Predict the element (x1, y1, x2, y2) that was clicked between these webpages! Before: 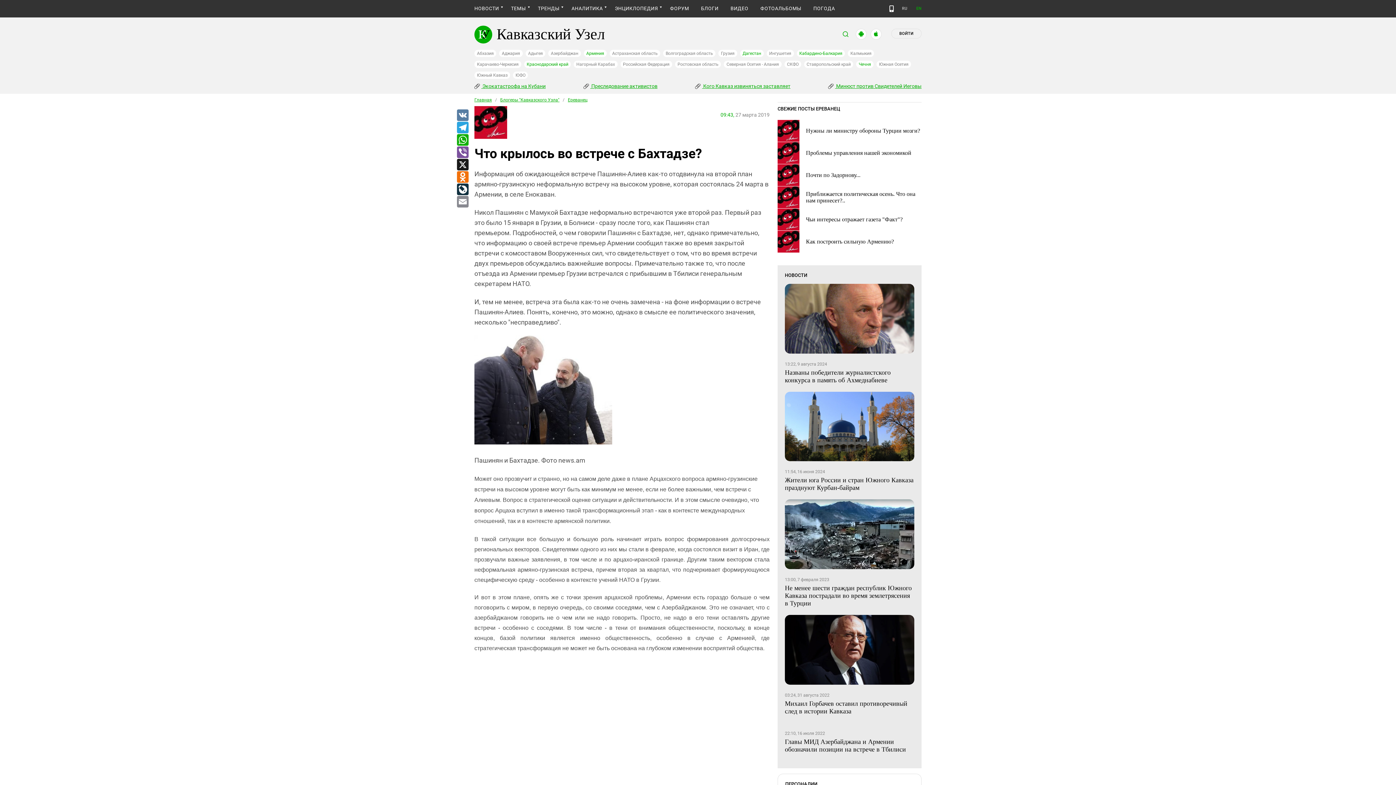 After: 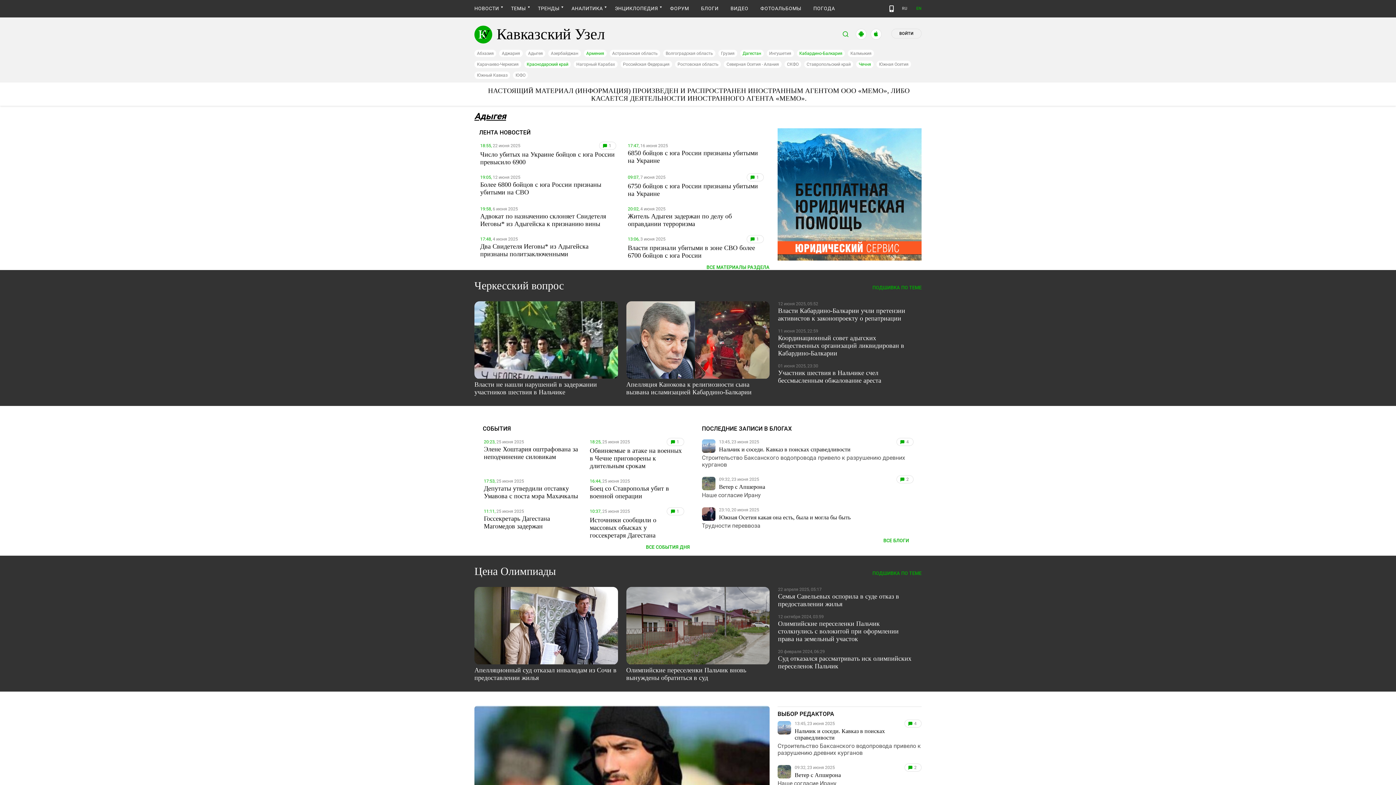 Action: bbox: (525, 49, 545, 57) label: Адыгея